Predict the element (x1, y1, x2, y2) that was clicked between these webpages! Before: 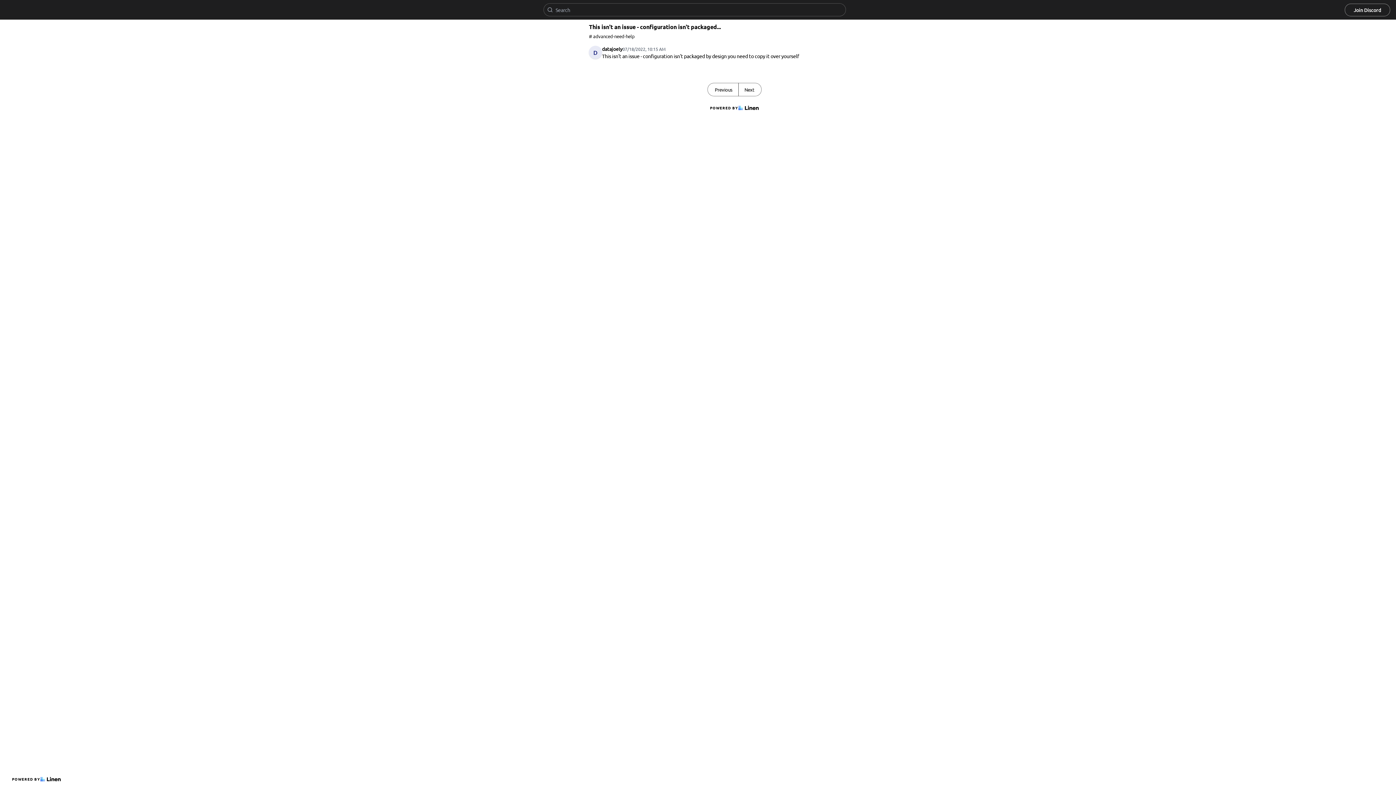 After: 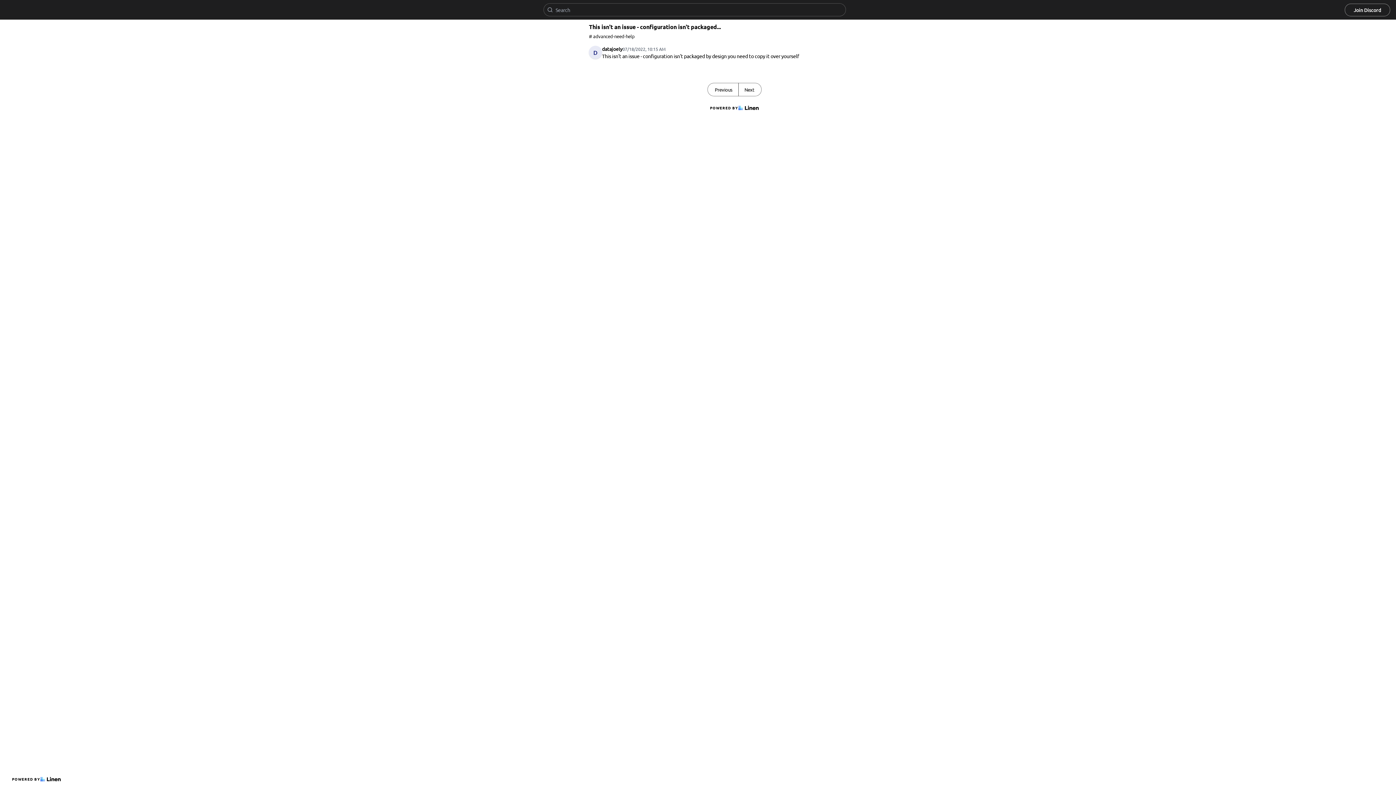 Action: bbox: (5, 5, 45, 14)